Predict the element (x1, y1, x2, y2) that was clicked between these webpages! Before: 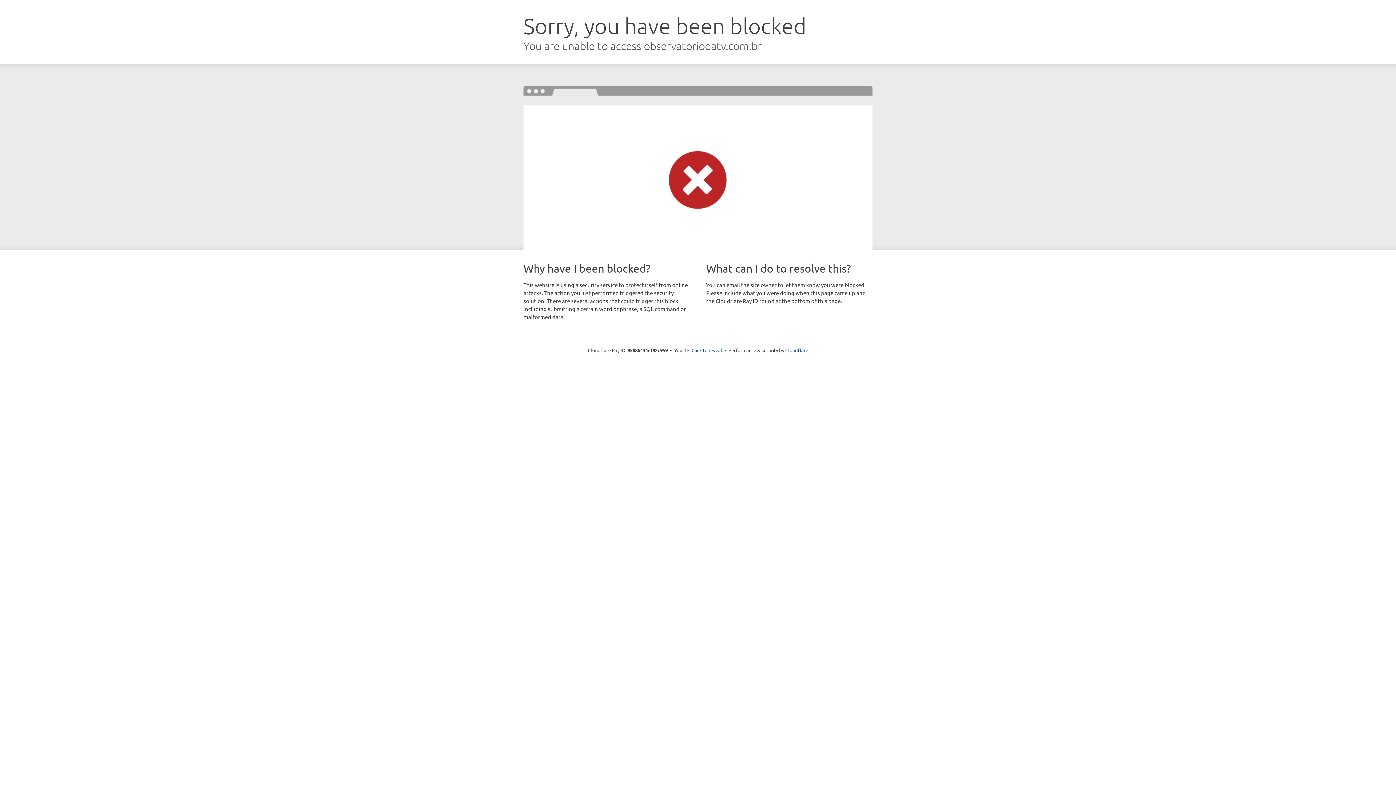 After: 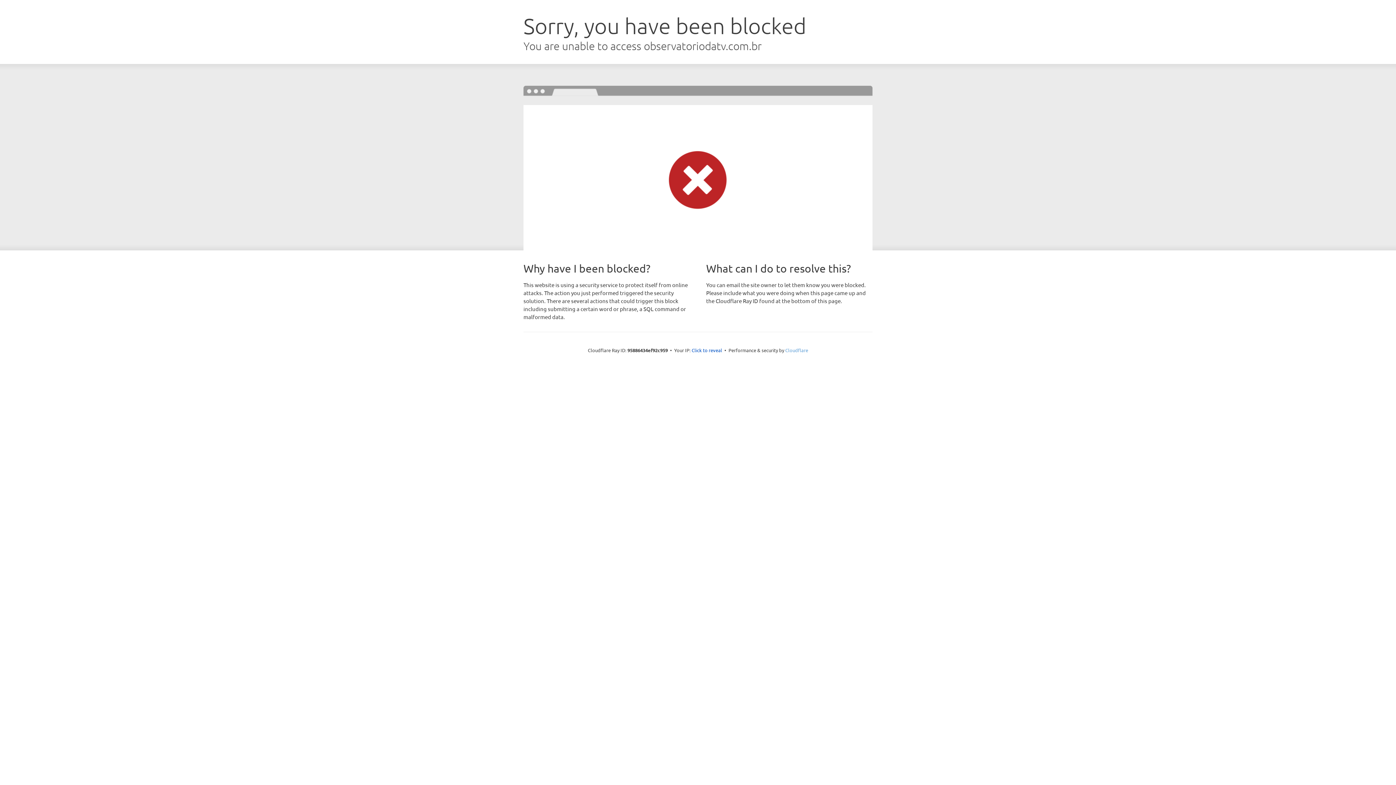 Action: label: Cloudflare bbox: (785, 347, 808, 353)